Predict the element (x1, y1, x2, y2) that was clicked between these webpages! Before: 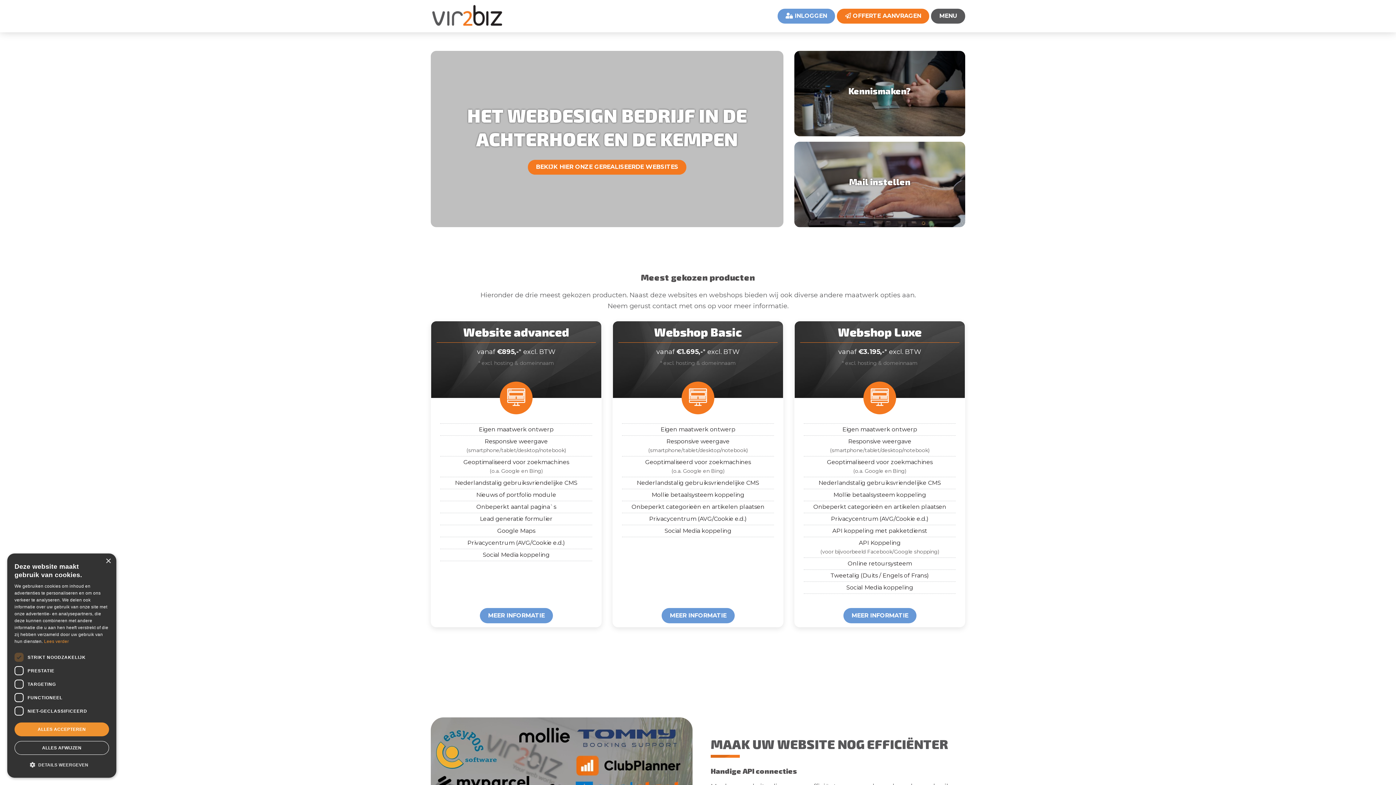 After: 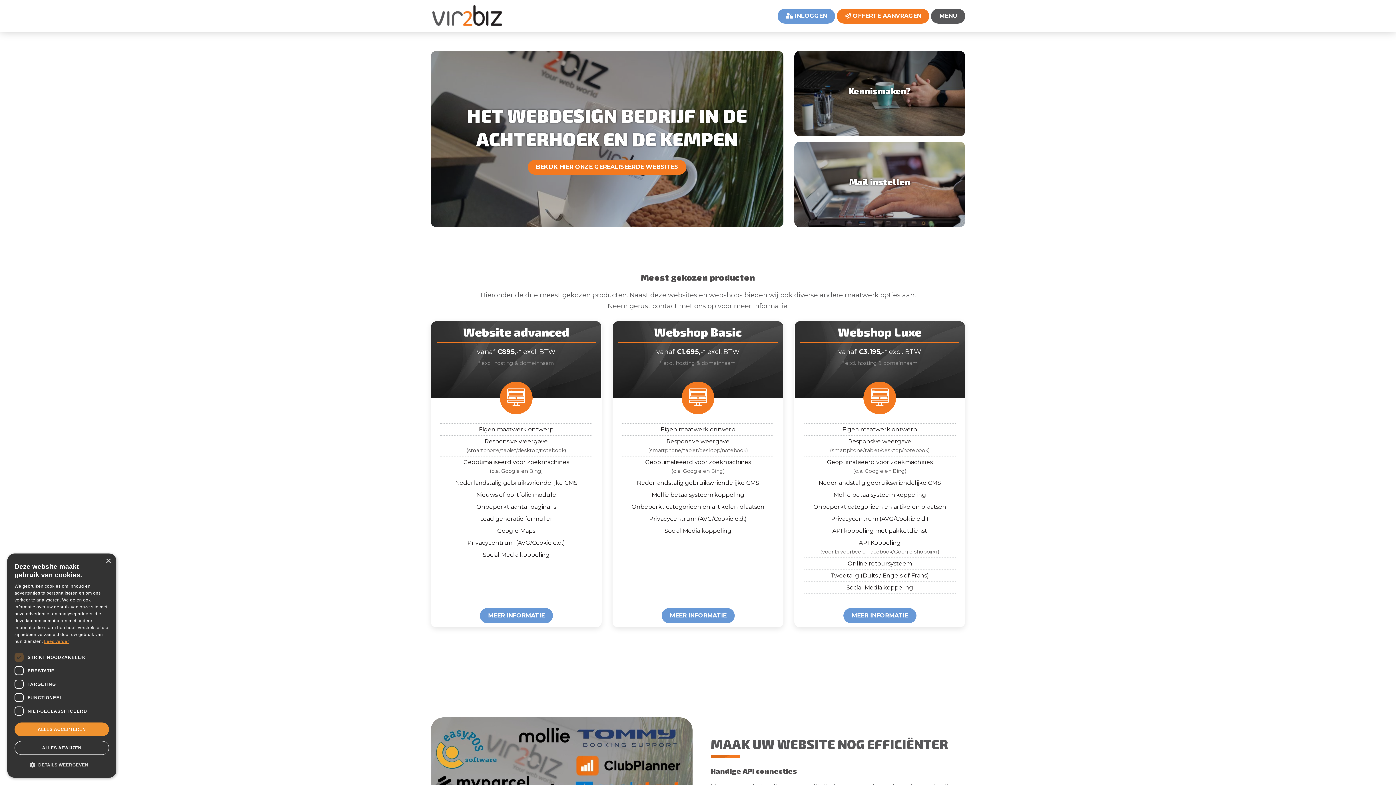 Action: bbox: (44, 639, 68, 644) label: Lees verder, opens a new window